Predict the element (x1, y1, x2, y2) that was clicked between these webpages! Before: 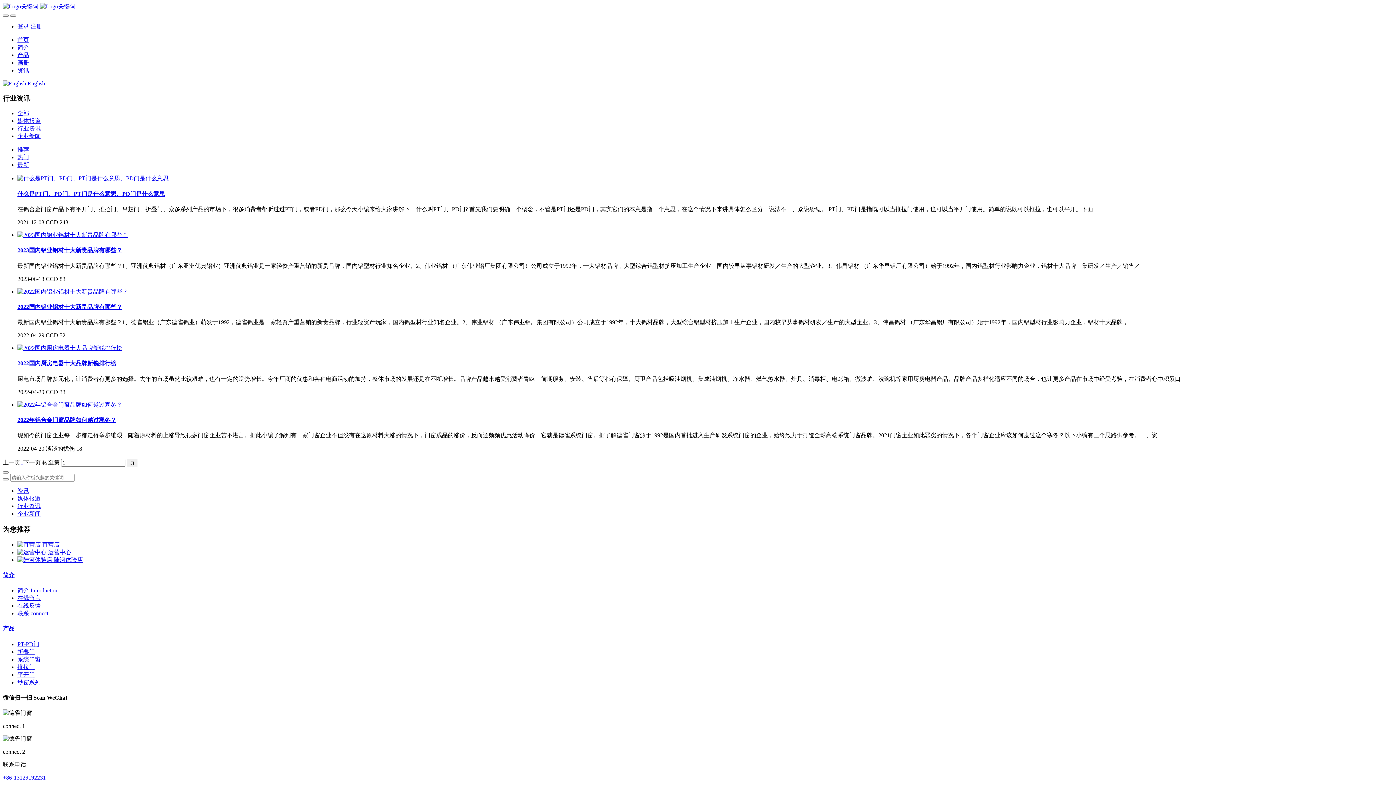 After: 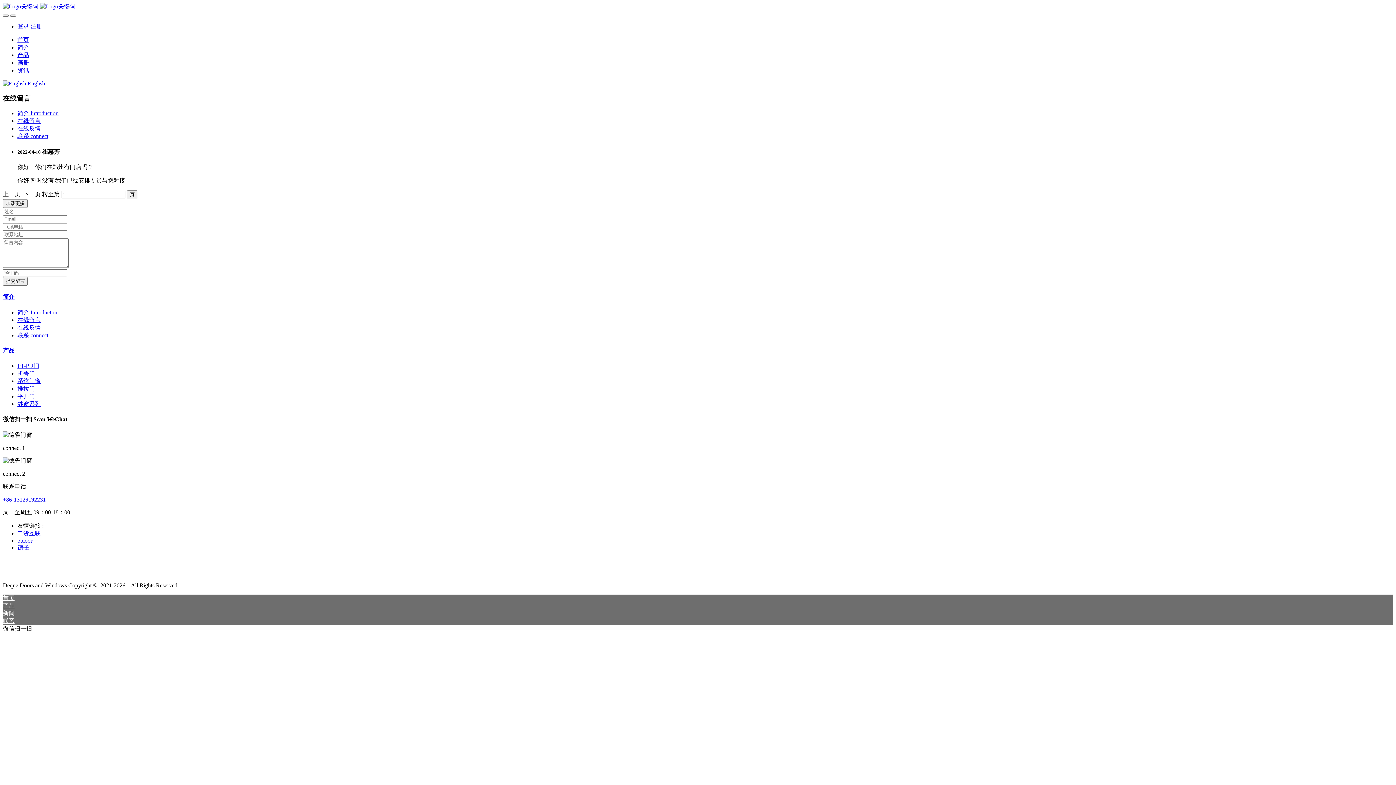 Action: bbox: (17, 595, 40, 601) label: 在线留言